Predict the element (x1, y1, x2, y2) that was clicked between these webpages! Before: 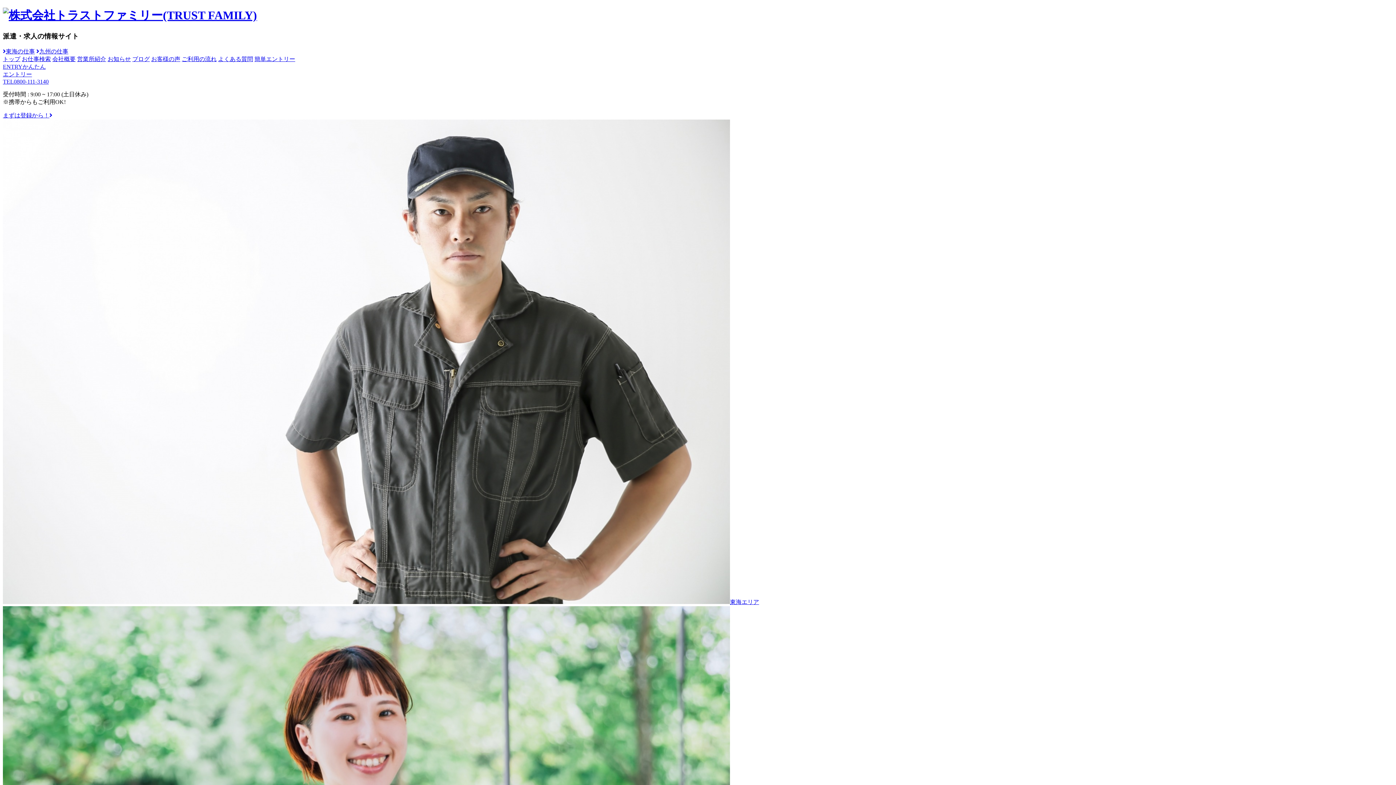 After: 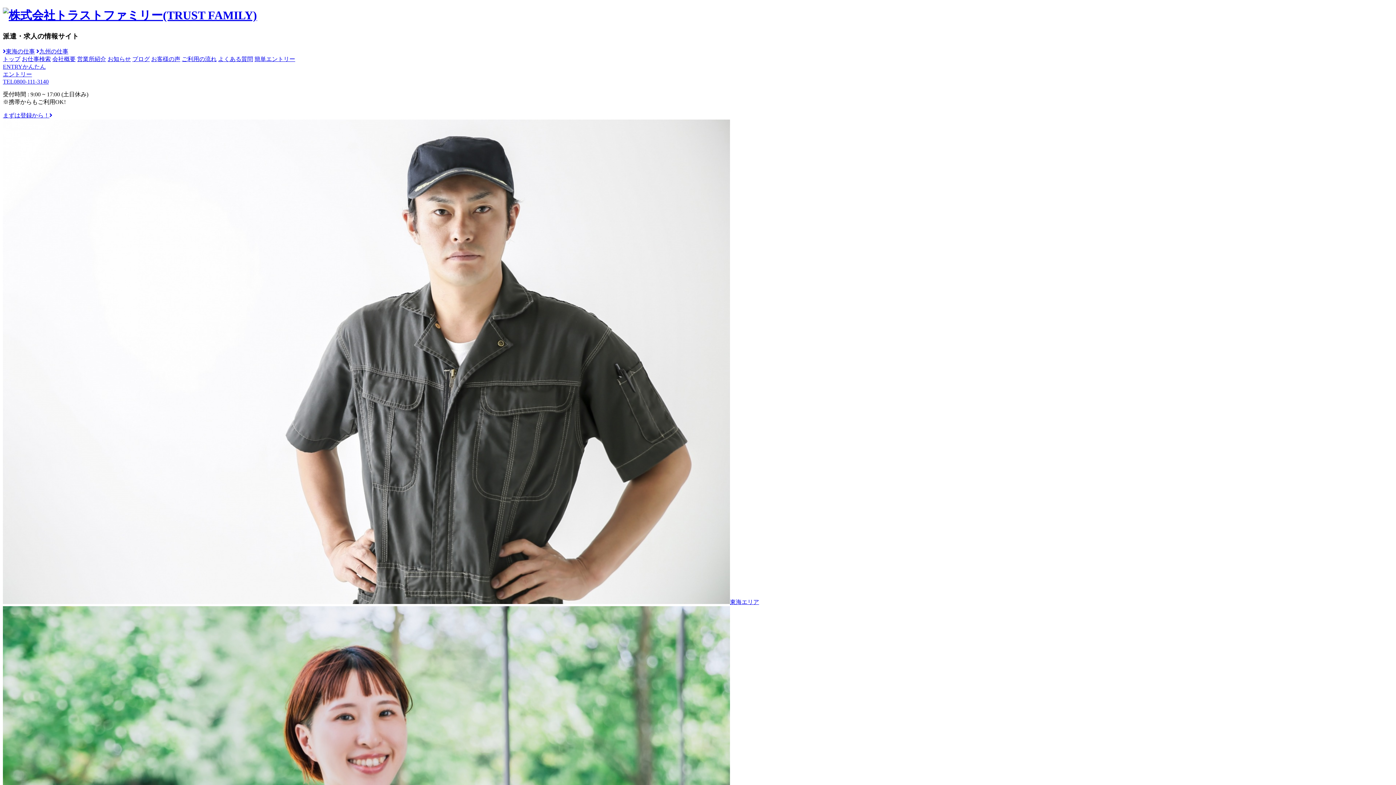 Action: label: 東海の仕事 bbox: (2, 48, 34, 54)